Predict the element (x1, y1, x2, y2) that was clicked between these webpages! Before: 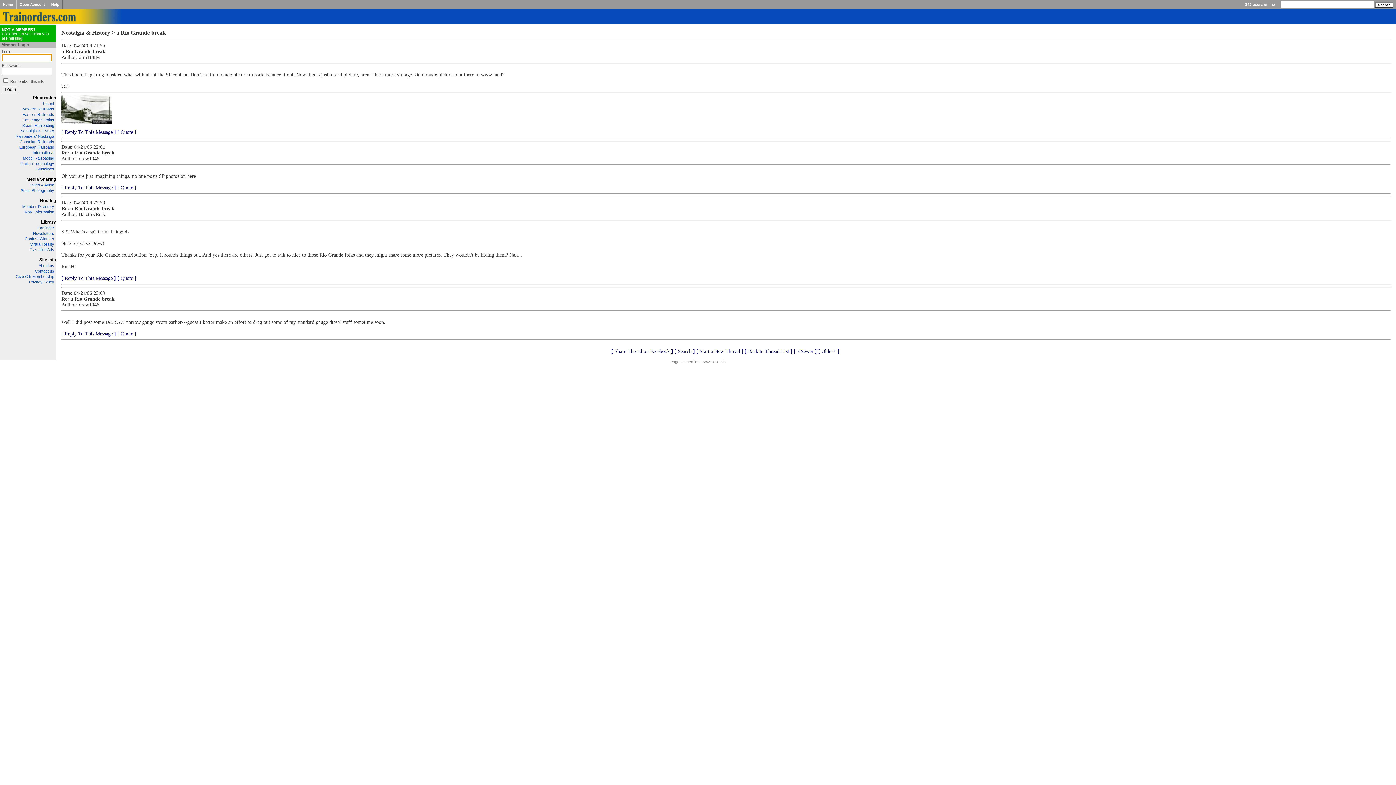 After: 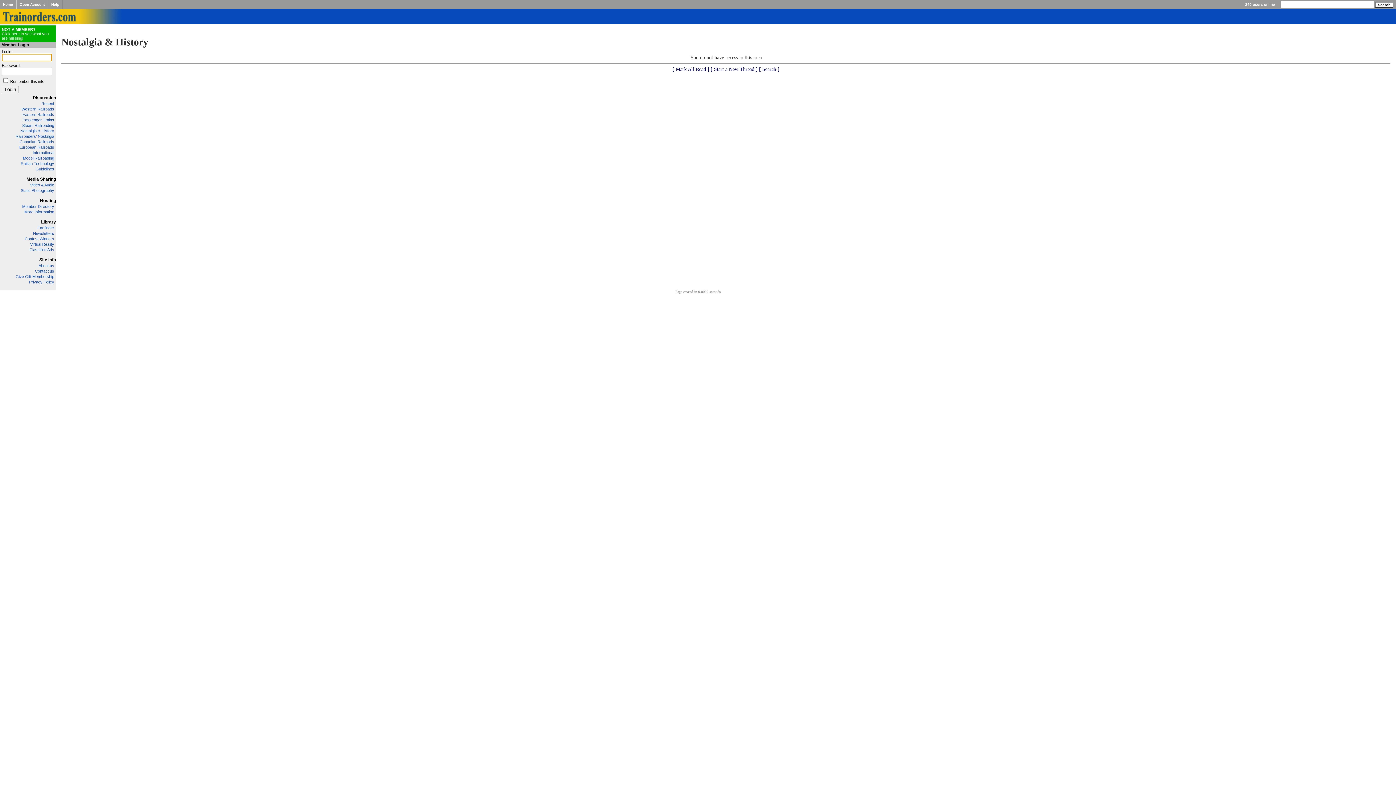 Action: bbox: (117, 185, 136, 190) label: [ Quote ]